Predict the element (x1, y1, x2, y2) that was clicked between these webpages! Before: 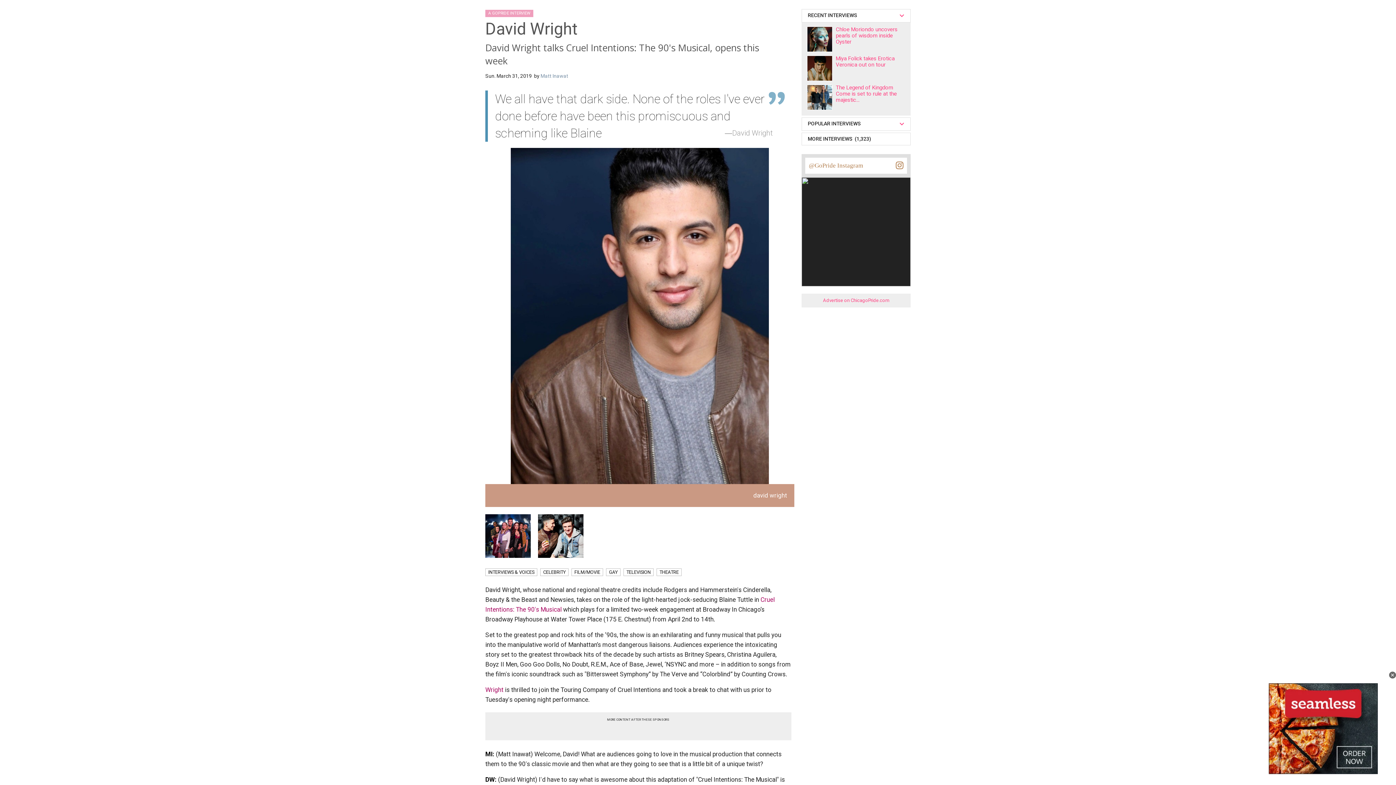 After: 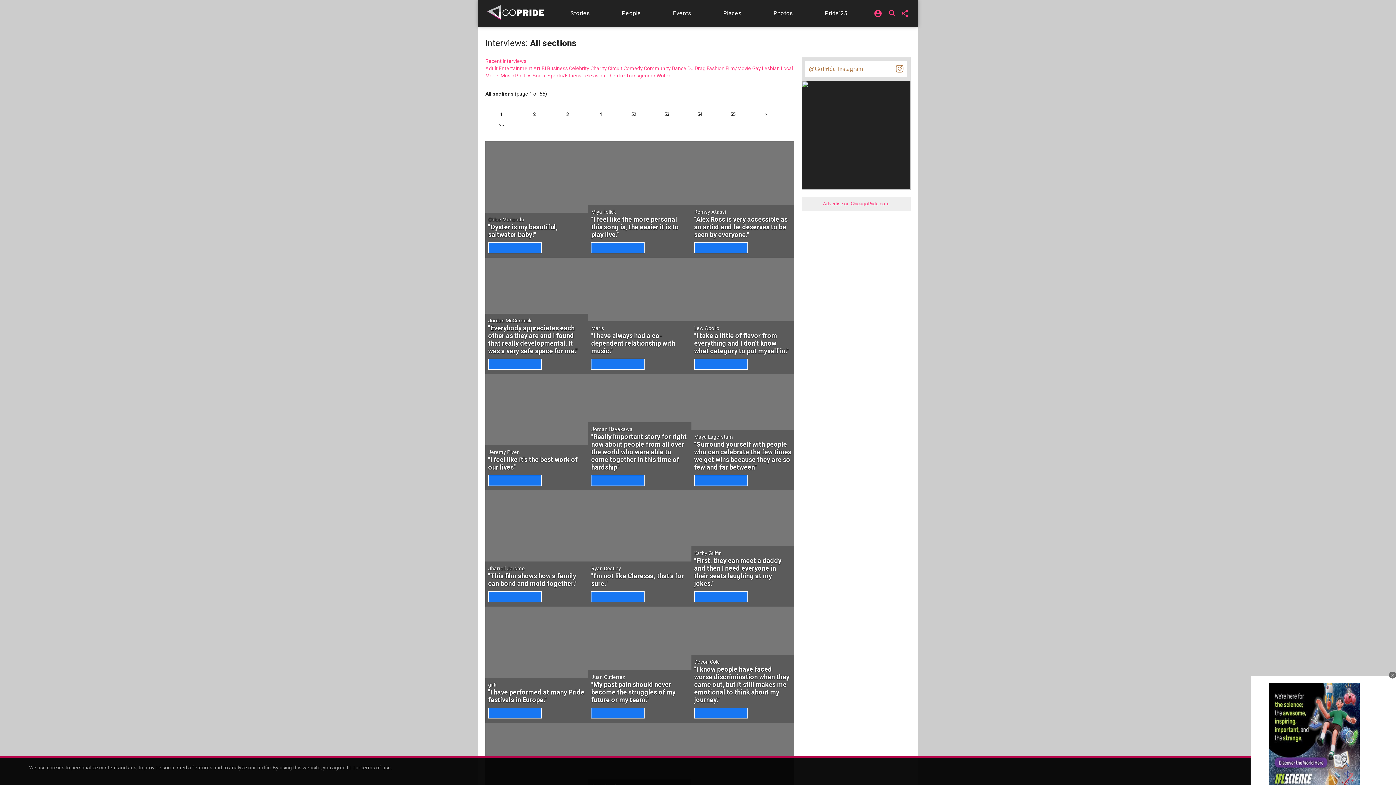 Action: label: INTERVIEWS & VOICES bbox: (485, 568, 537, 576)